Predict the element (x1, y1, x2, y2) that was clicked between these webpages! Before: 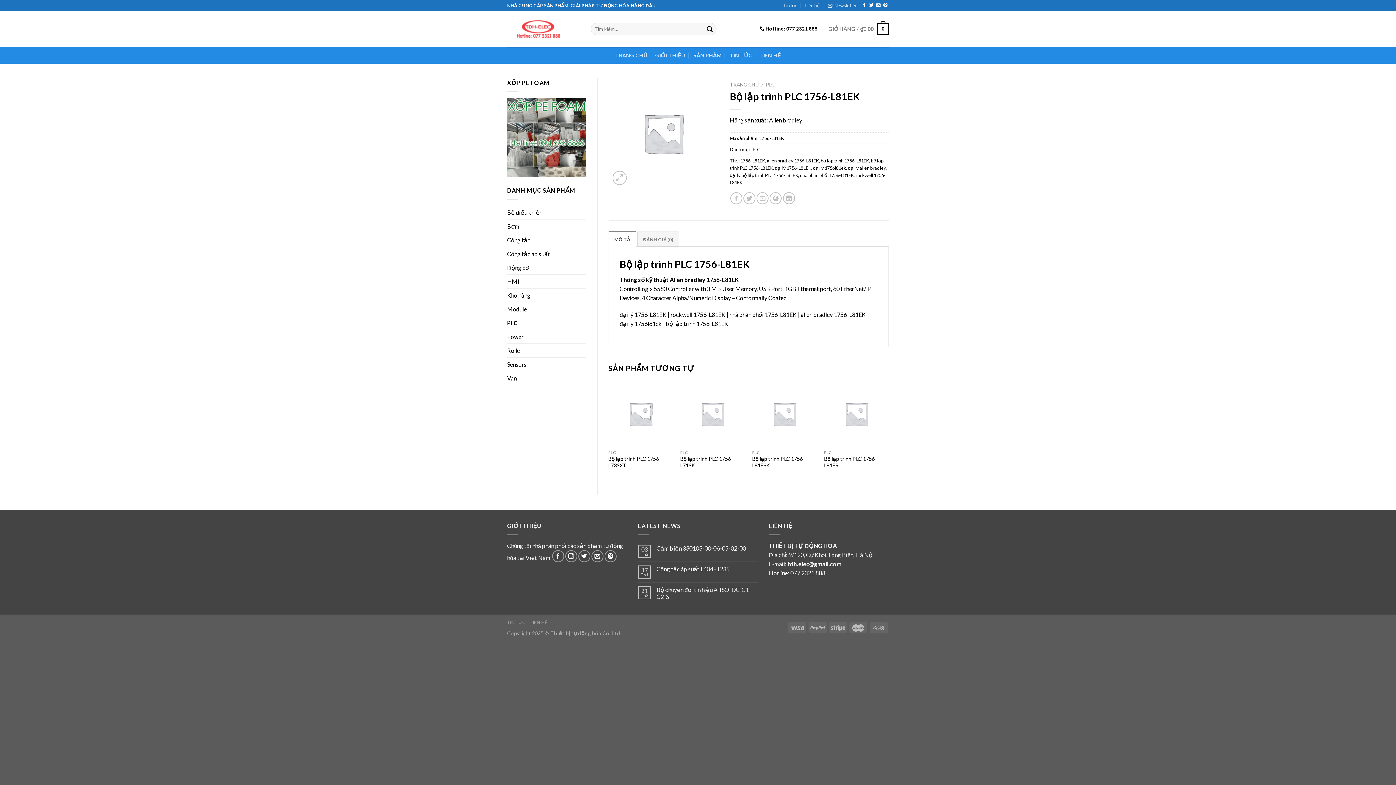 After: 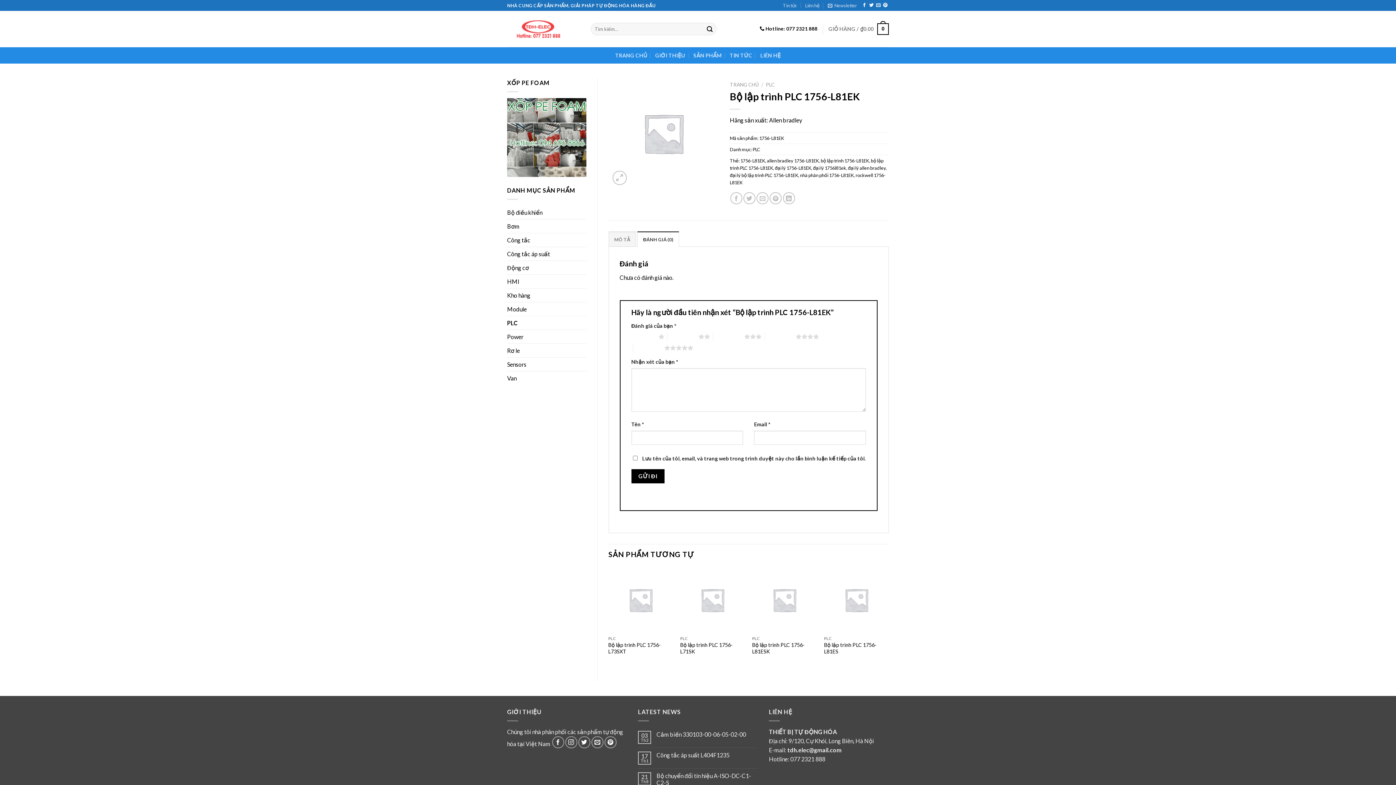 Action: label: ĐÁNH GIÁ (0) bbox: (637, 231, 679, 246)